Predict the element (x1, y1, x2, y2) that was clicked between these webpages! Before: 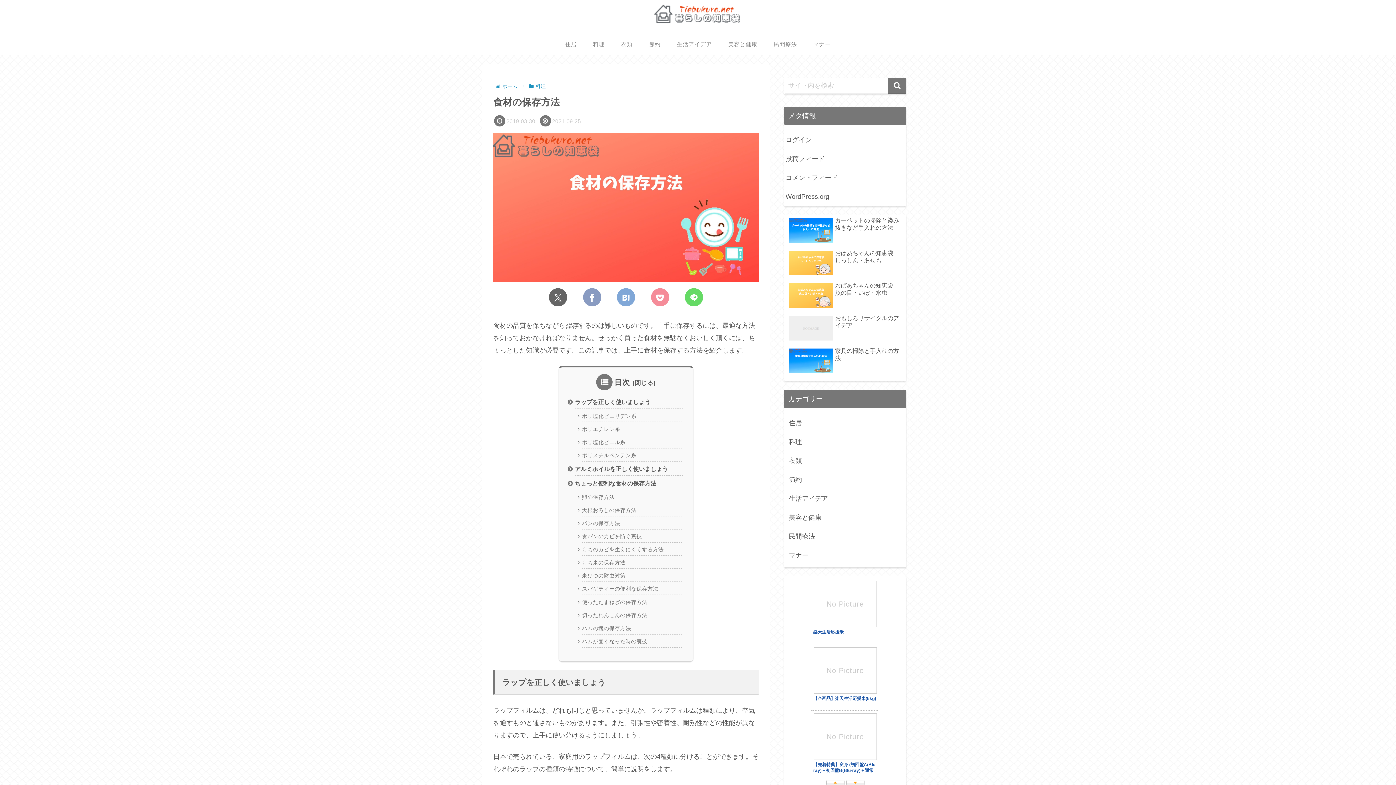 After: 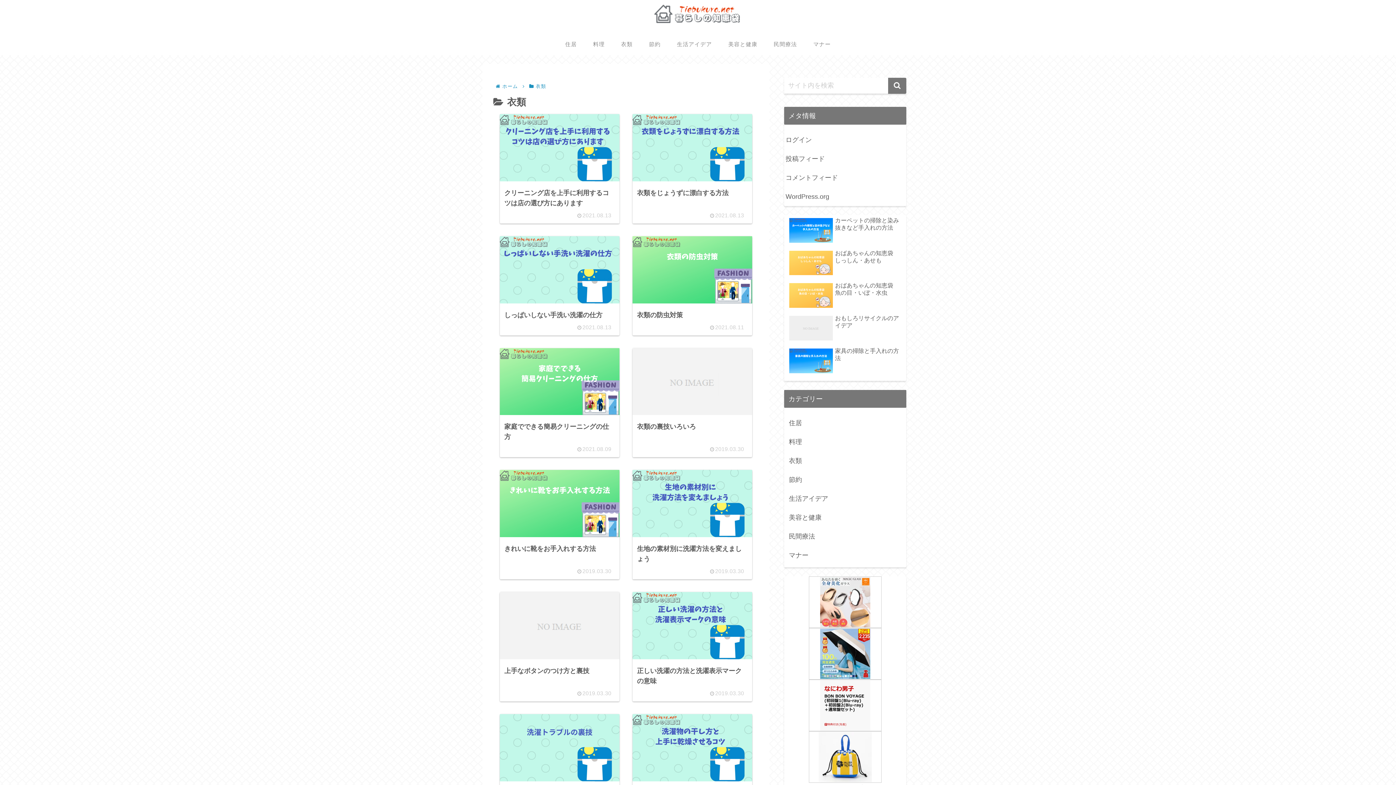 Action: label: 衣類 bbox: (787, 451, 903, 470)